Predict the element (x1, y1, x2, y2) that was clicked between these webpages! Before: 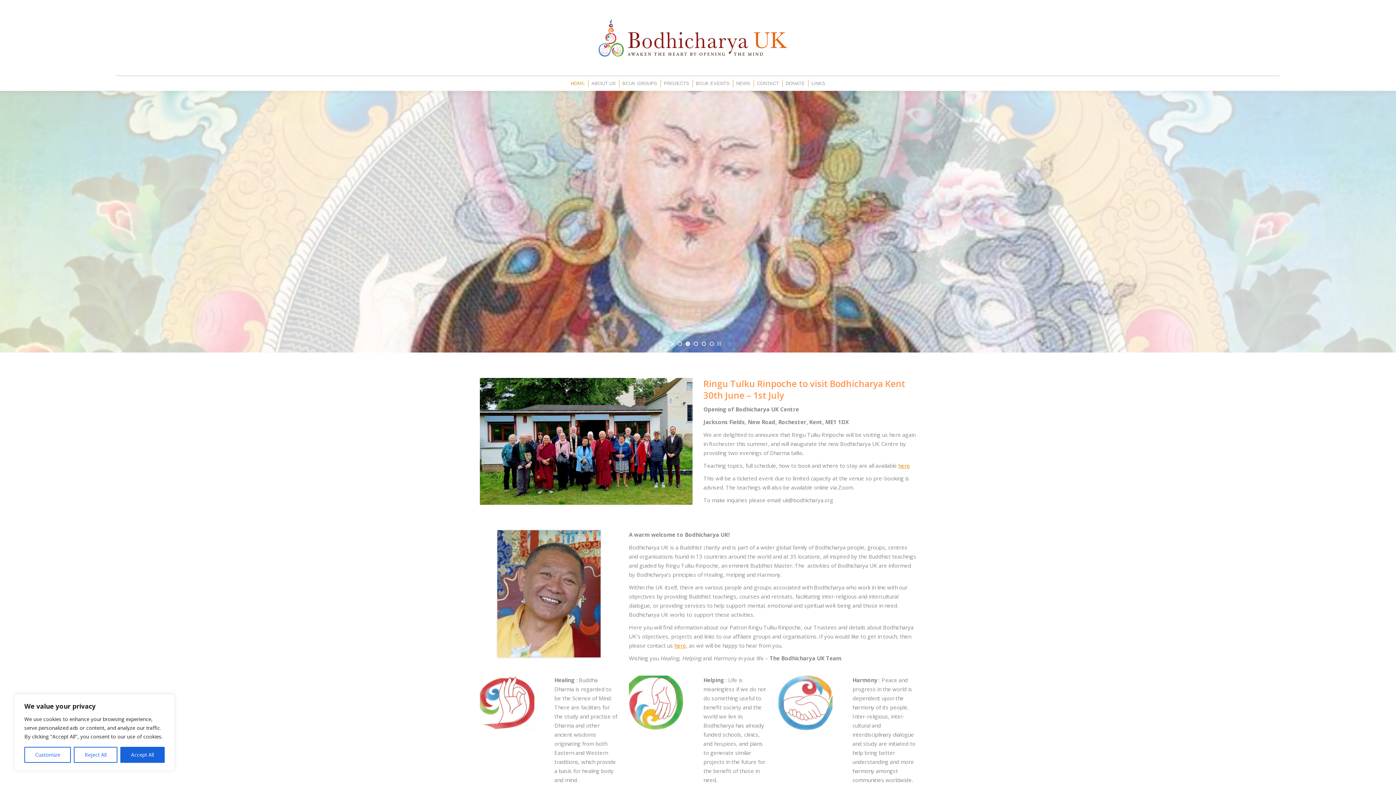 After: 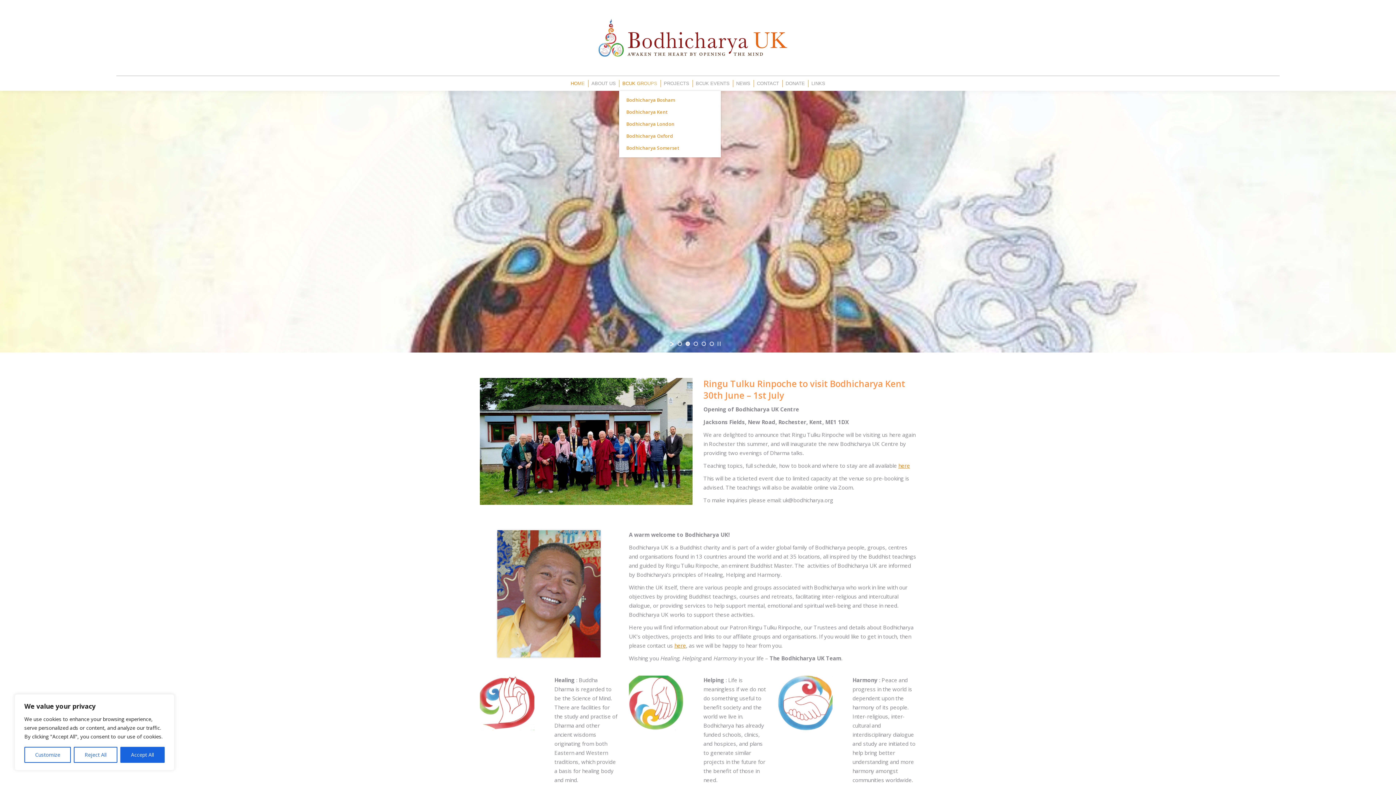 Action: label: BCUK GROUPS bbox: (621, 78, 658, 88)